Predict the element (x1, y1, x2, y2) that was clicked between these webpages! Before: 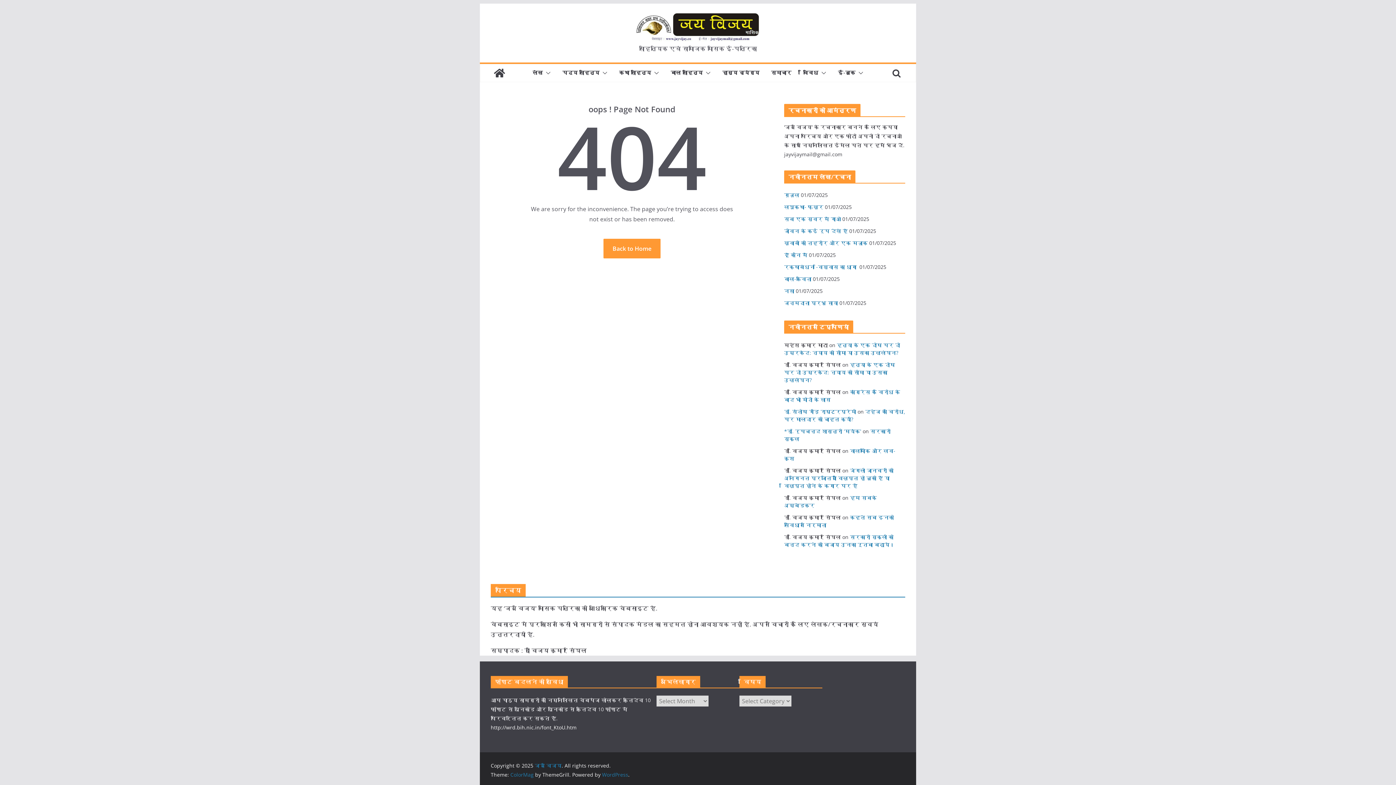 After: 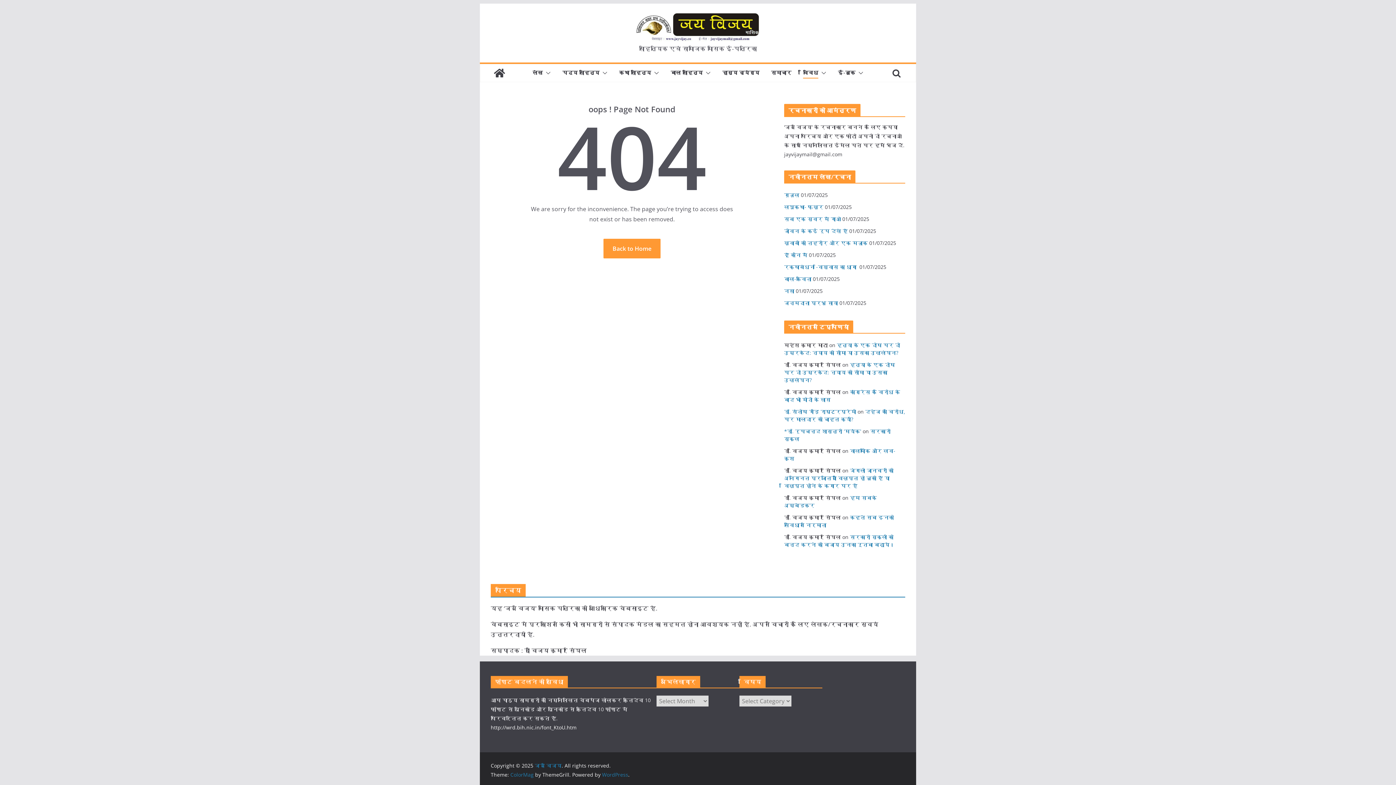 Action: bbox: (818, 67, 826, 78)